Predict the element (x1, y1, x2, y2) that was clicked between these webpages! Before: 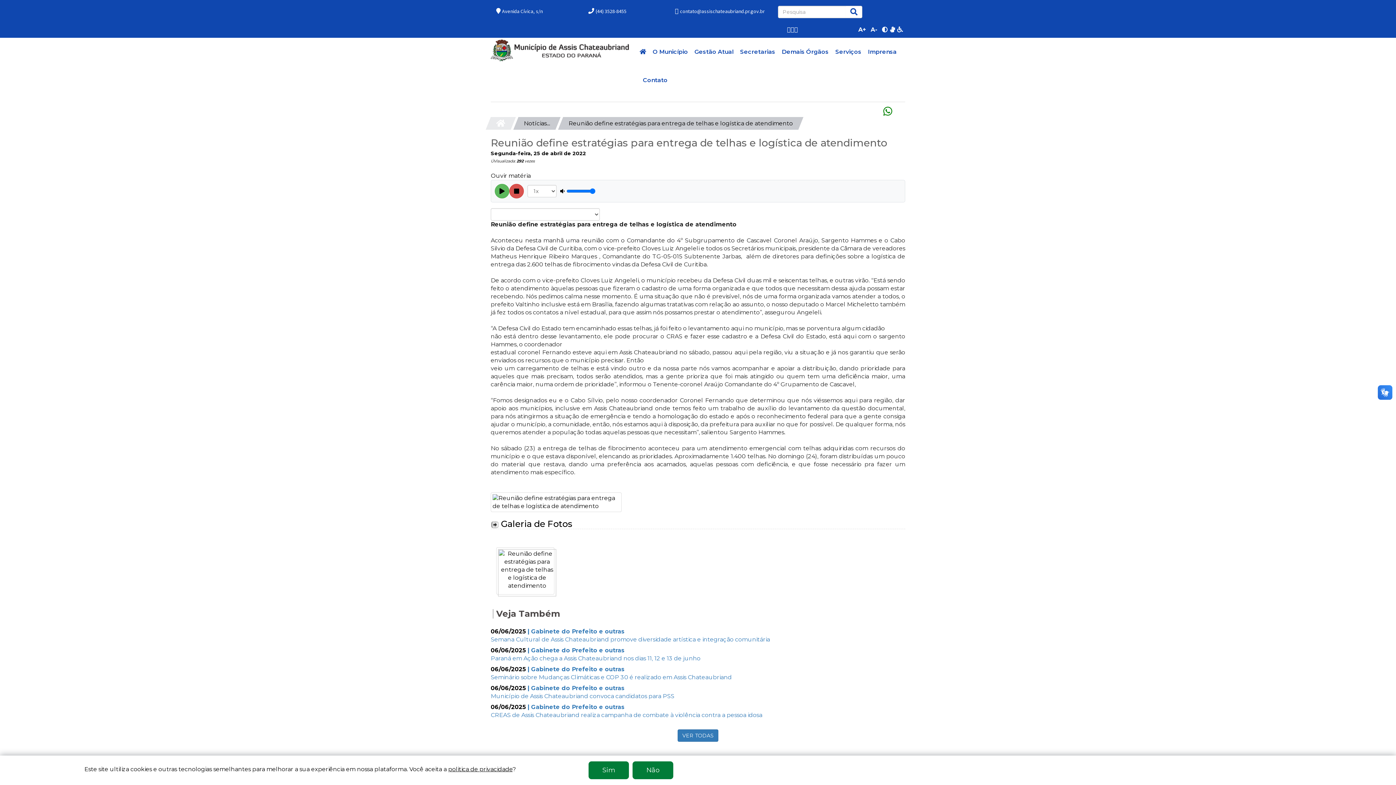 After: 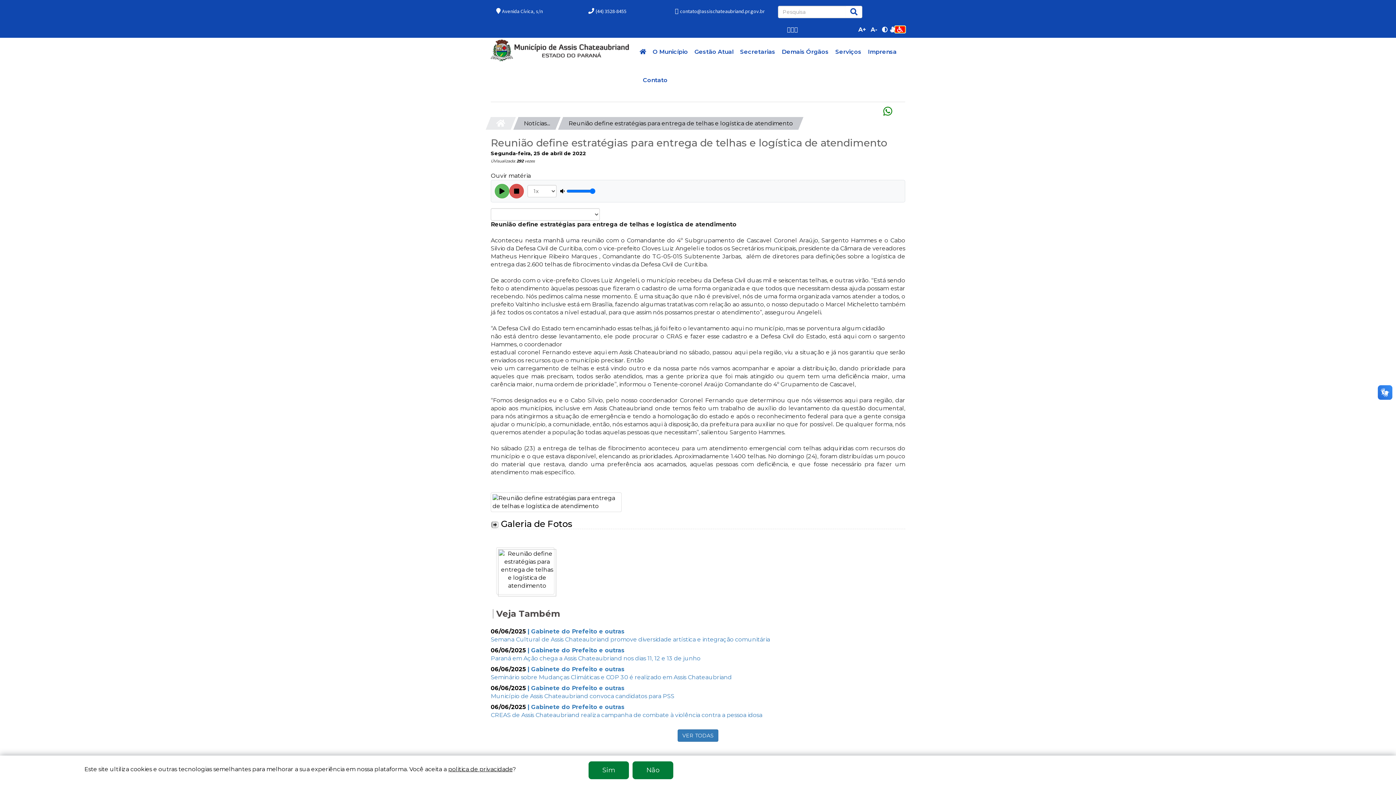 Action: bbox: (895, 26, 905, 32)